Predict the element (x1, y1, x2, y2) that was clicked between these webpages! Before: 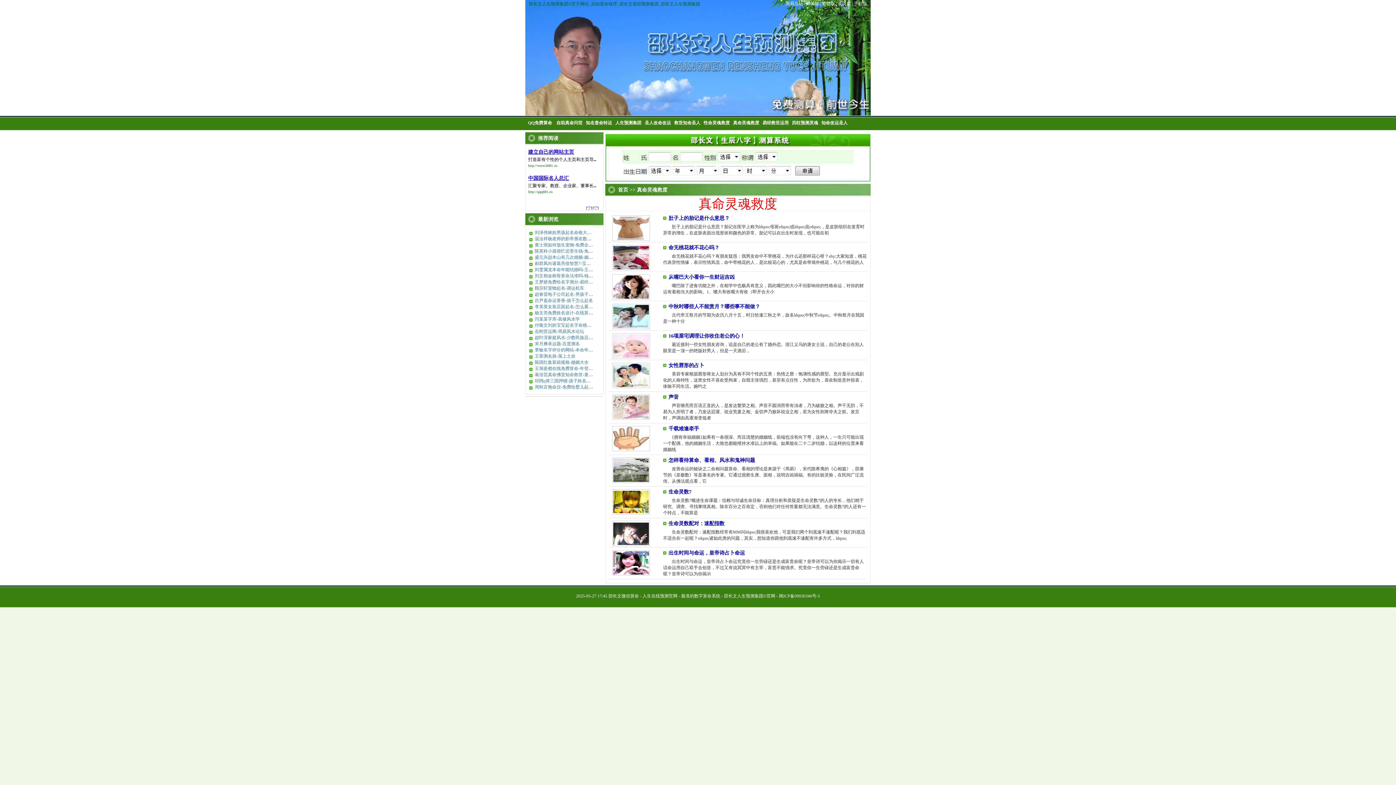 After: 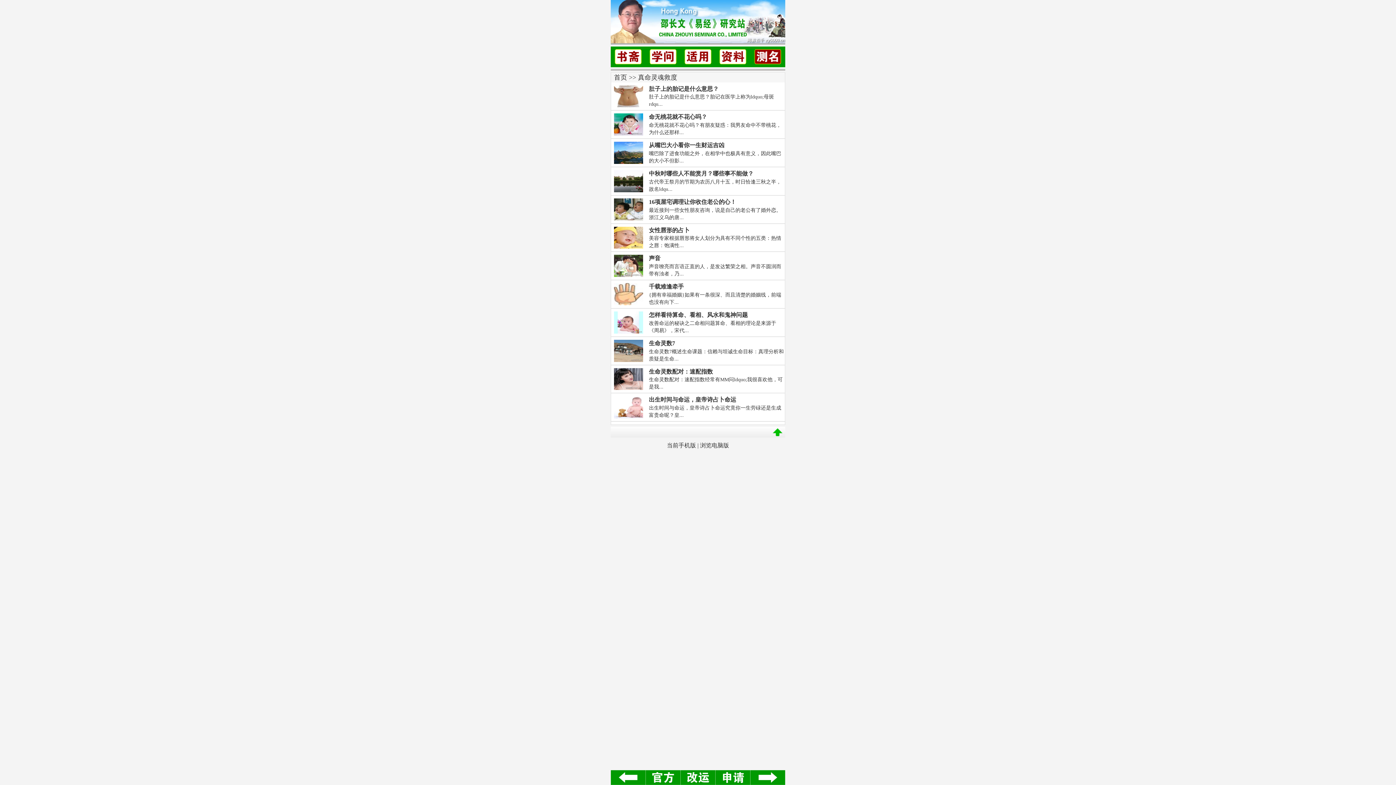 Action: bbox: (854, 1, 867, 6) label: 手机版